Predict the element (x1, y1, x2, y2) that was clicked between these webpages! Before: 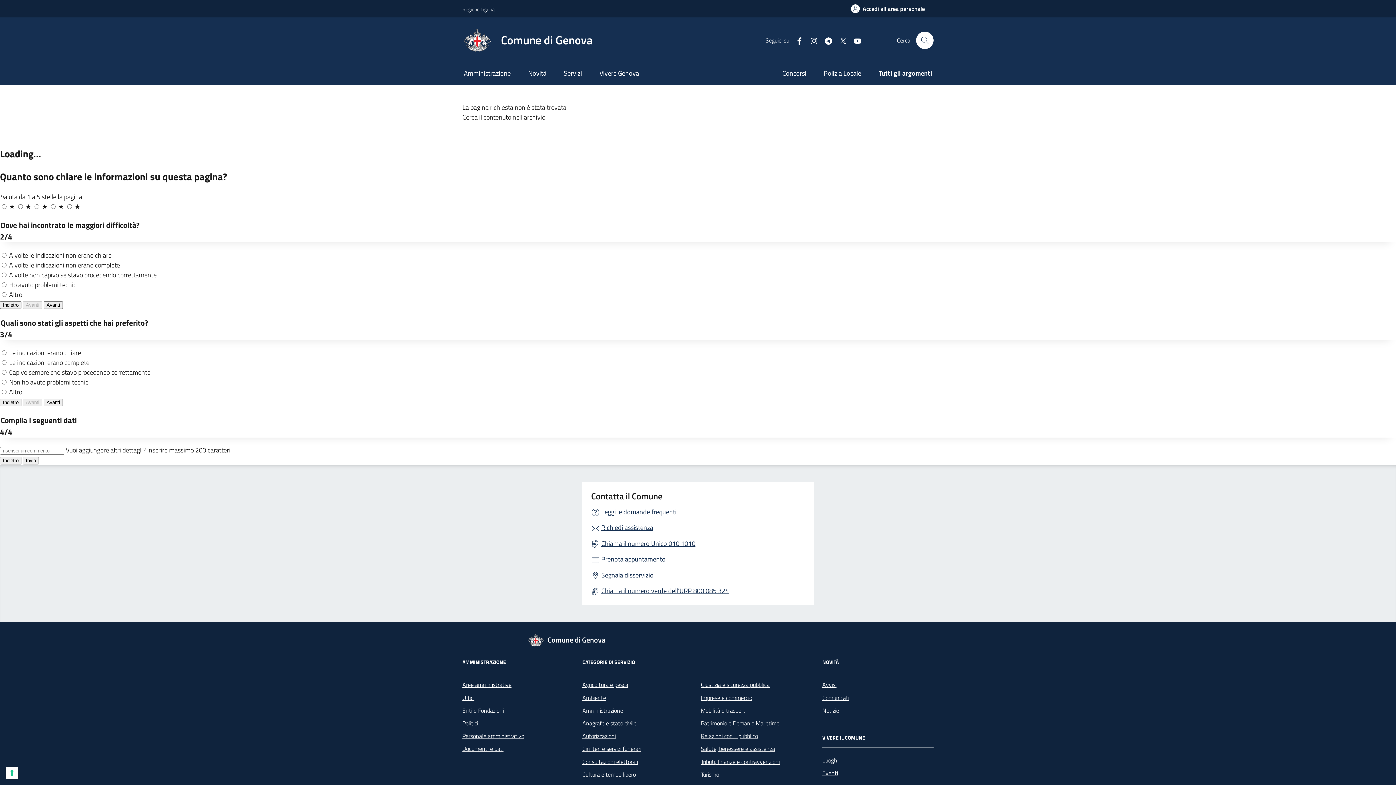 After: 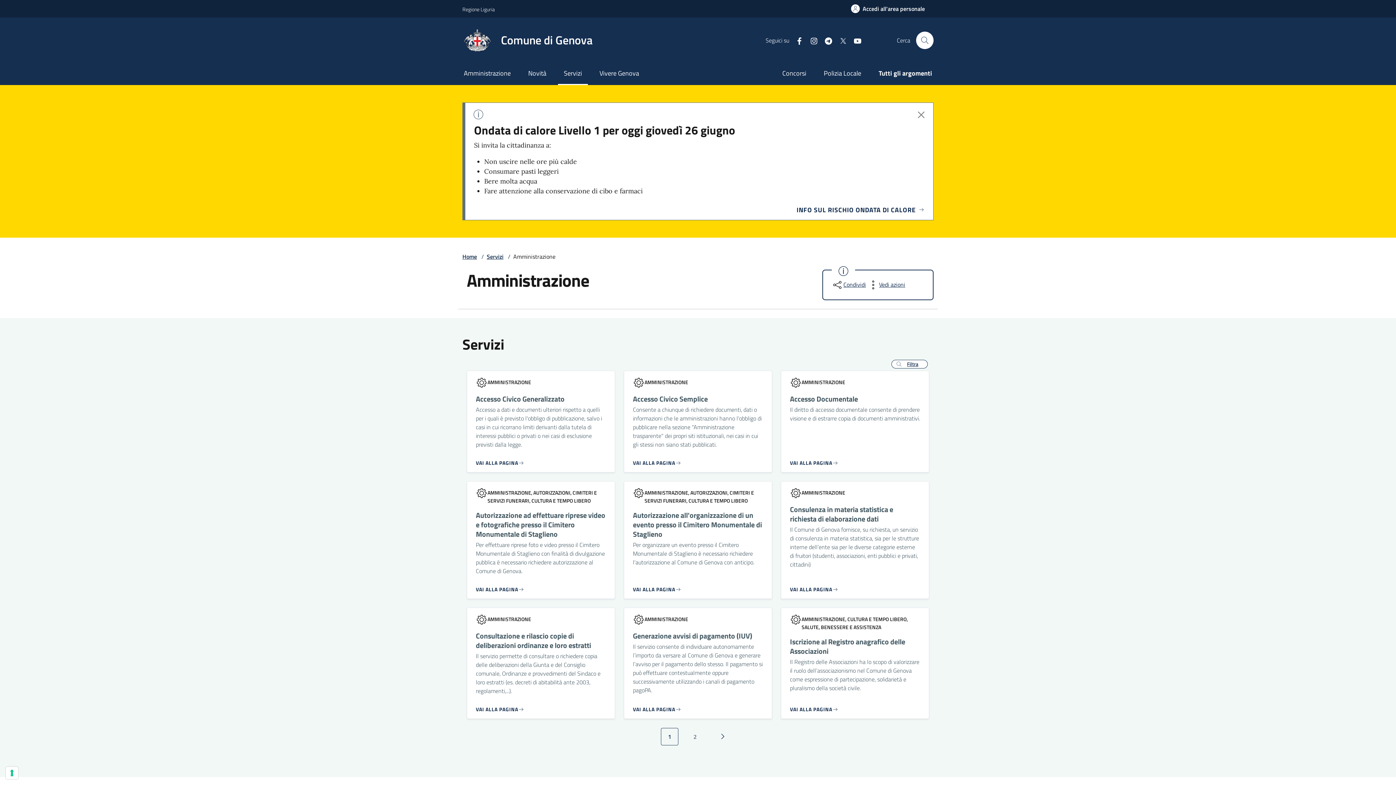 Action: label: Amministrazione bbox: (582, 706, 623, 715)